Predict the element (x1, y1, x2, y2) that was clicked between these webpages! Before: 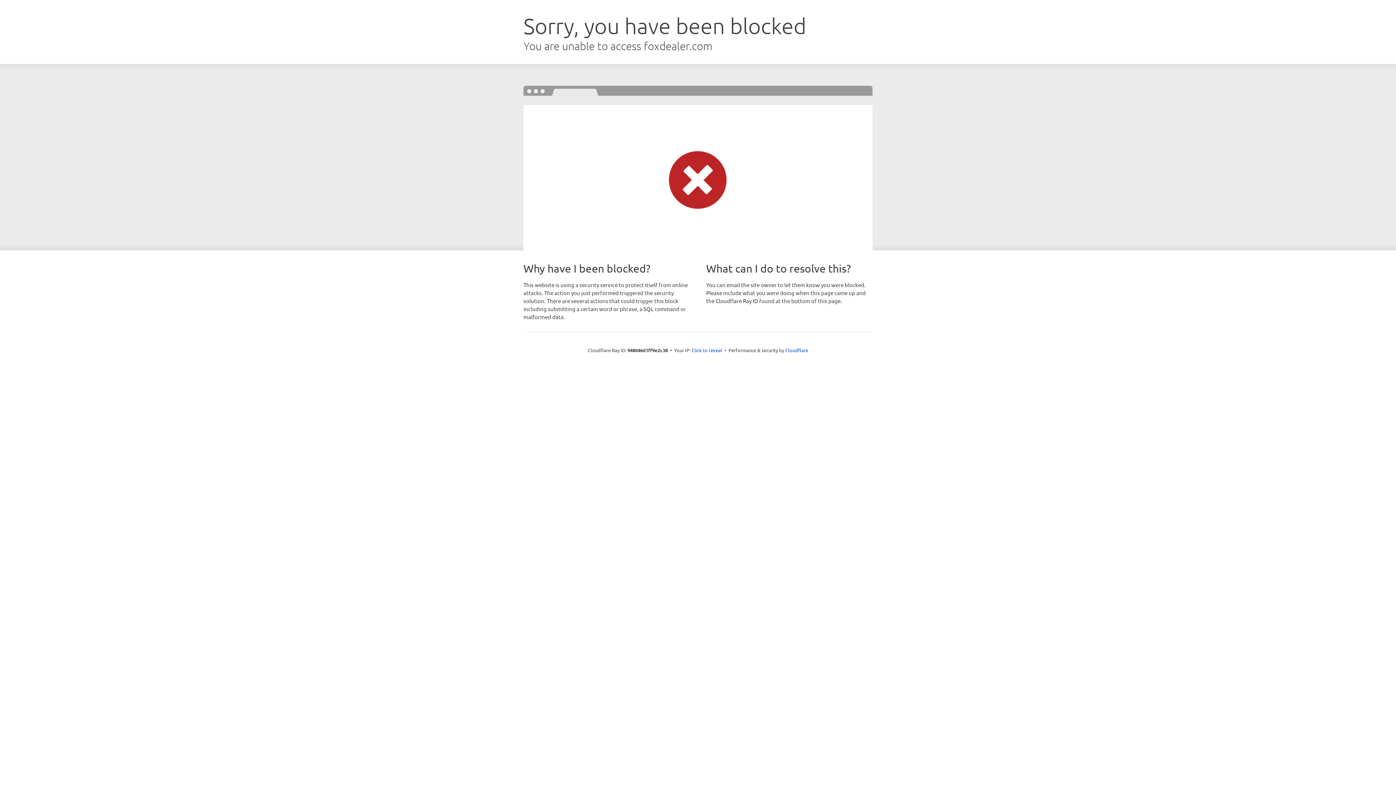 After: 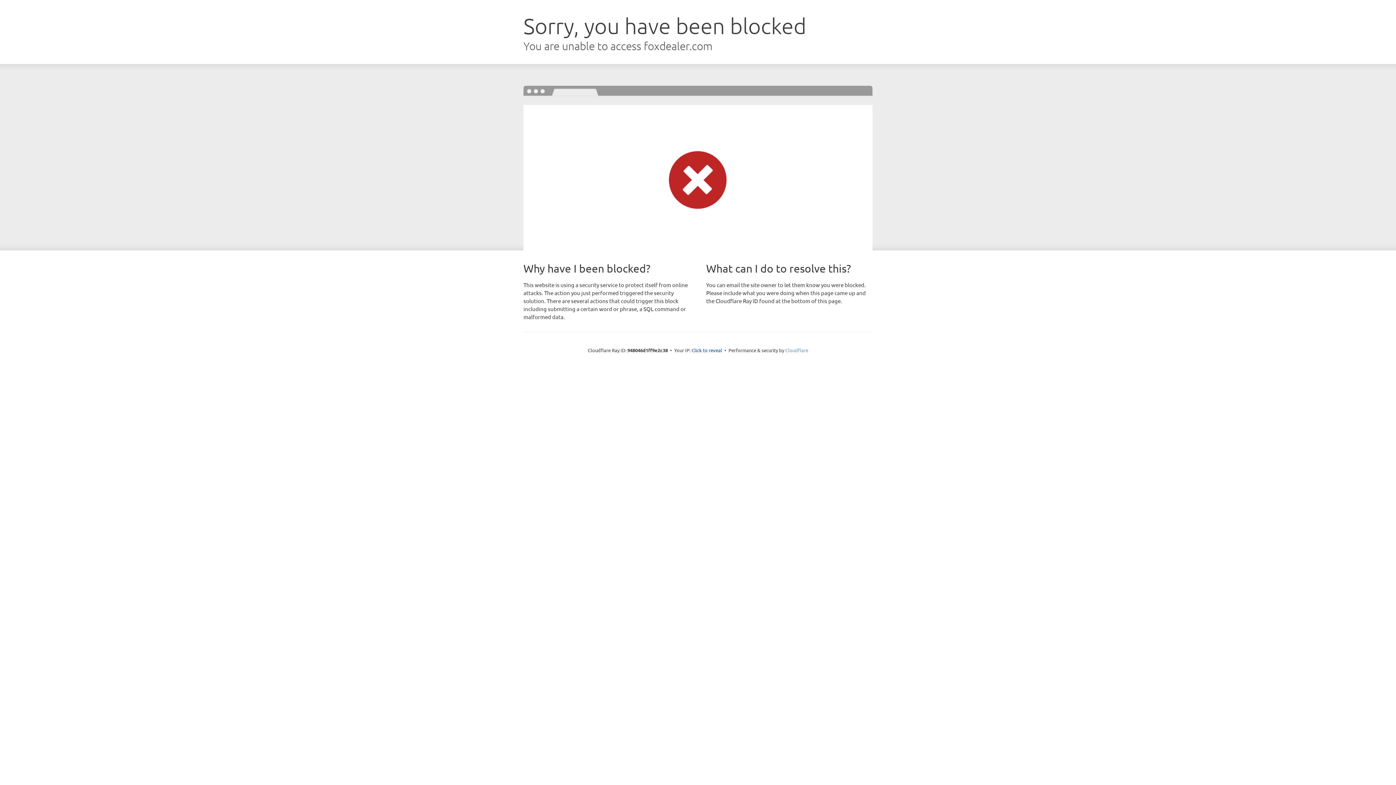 Action: bbox: (785, 347, 808, 353) label: Cloudflare